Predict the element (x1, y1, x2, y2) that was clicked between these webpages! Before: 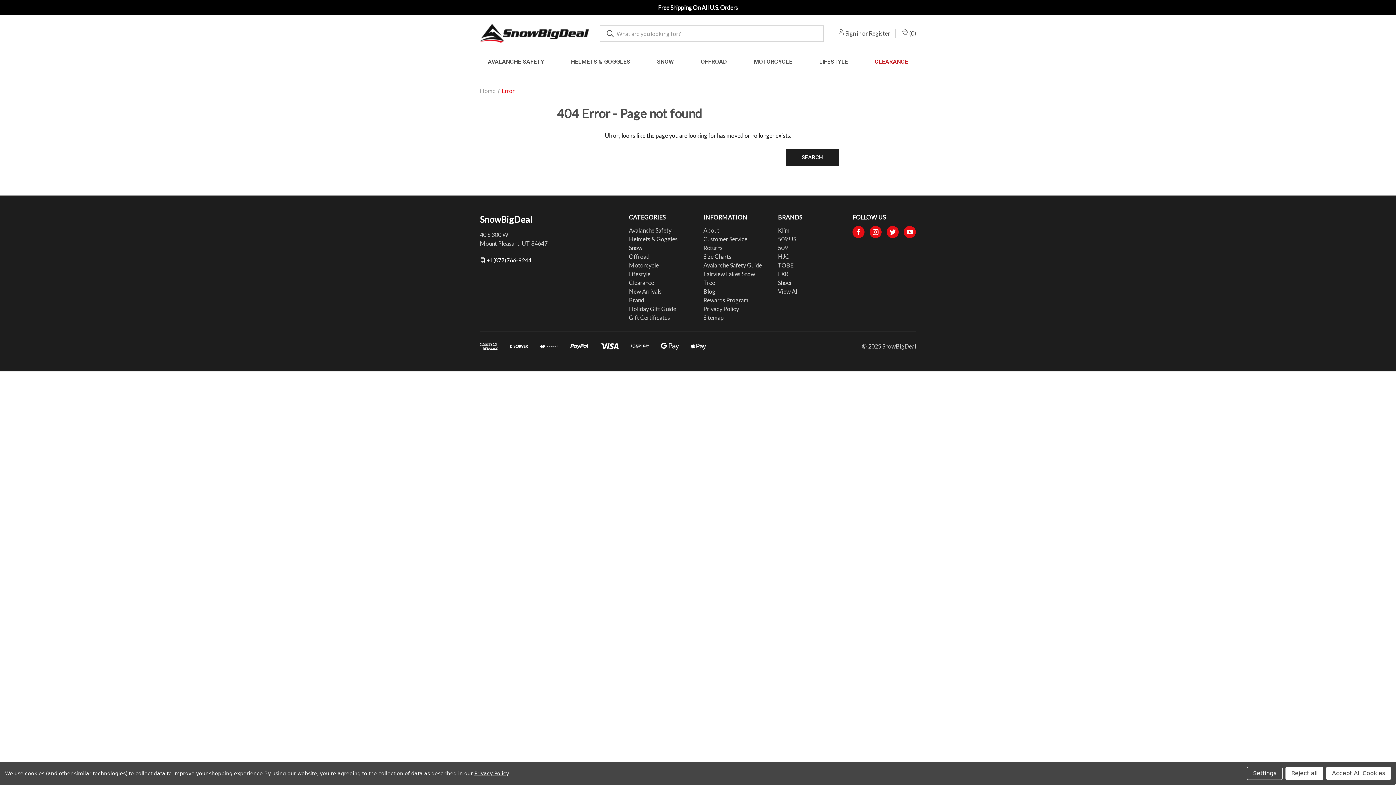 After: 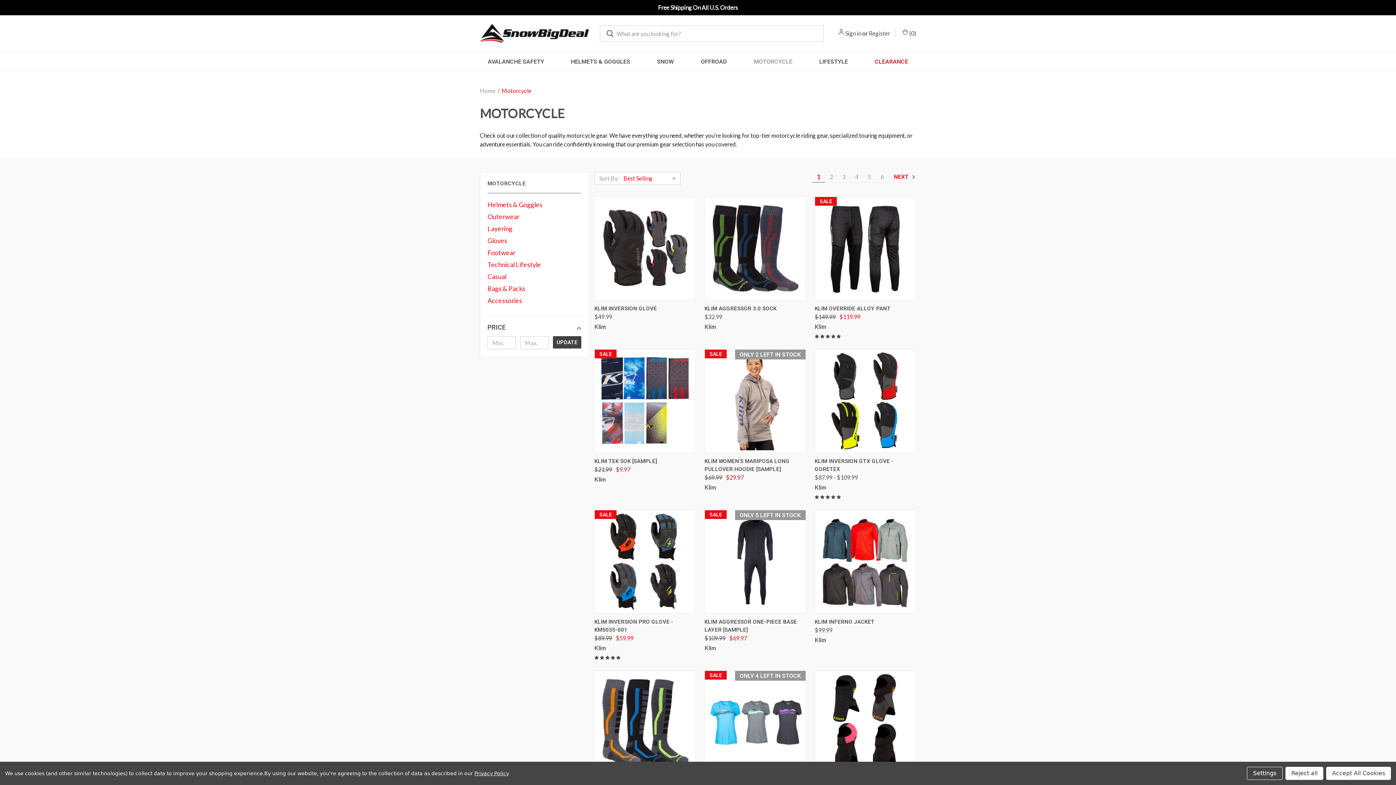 Action: label: Motorcycle bbox: (629, 261, 658, 268)